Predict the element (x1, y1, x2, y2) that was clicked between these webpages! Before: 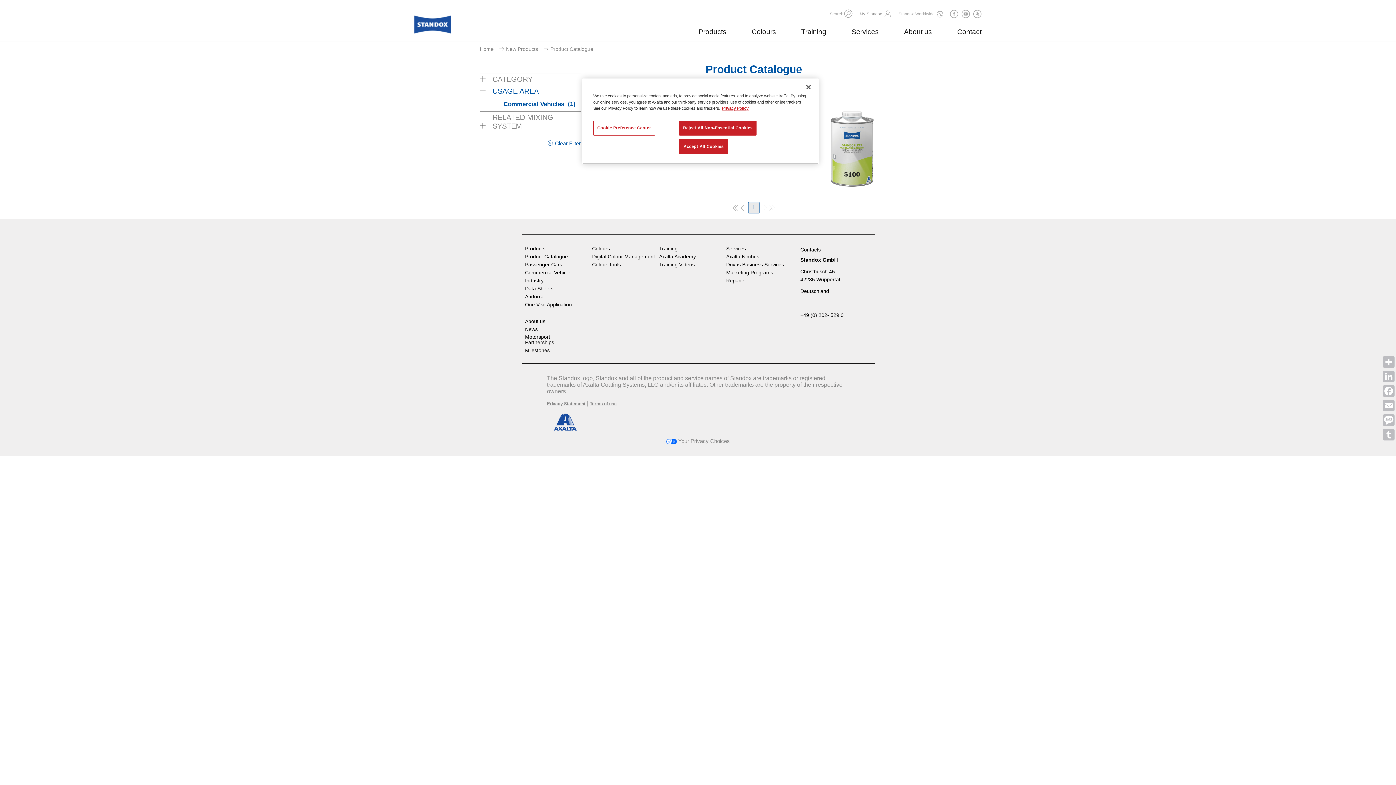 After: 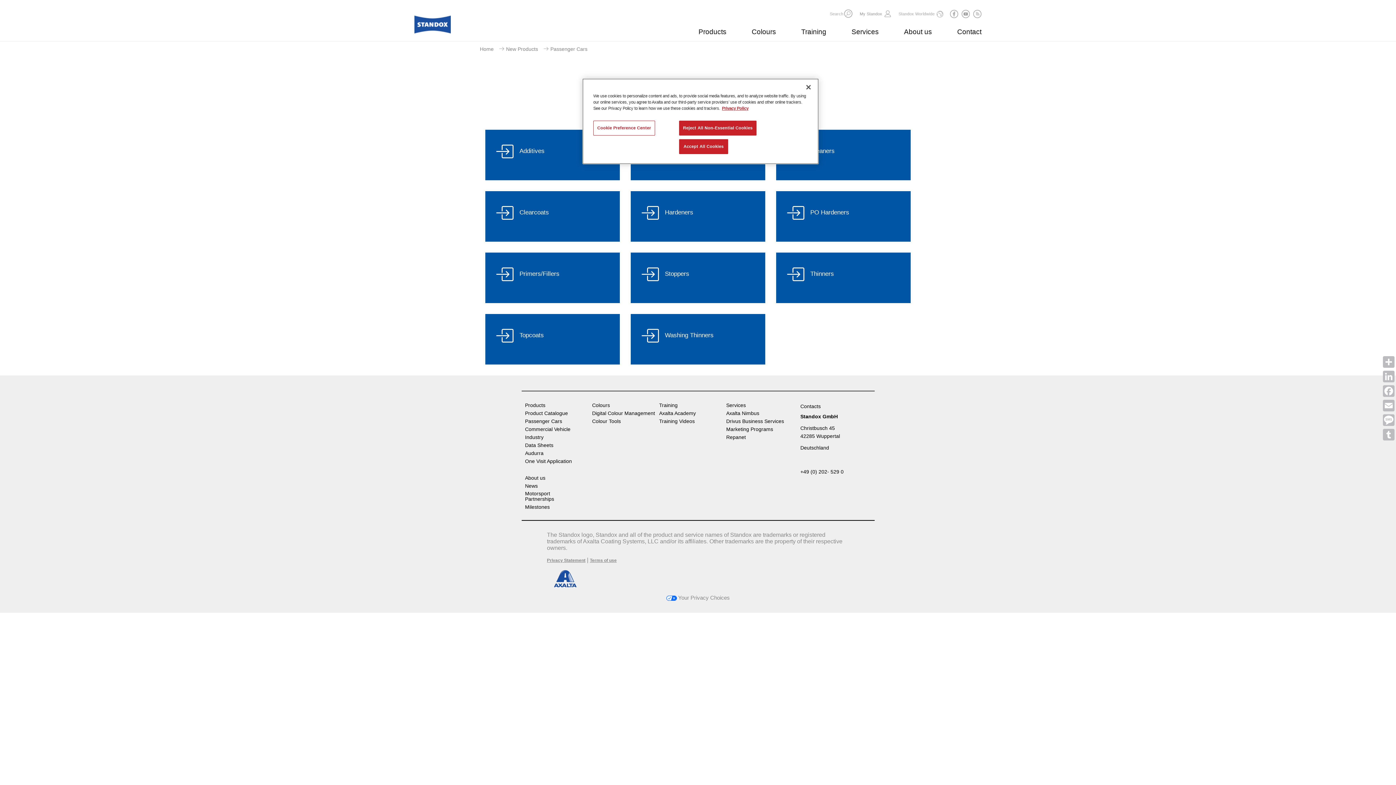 Action: bbox: (525, 262, 564, 267) label: Passenger Cars